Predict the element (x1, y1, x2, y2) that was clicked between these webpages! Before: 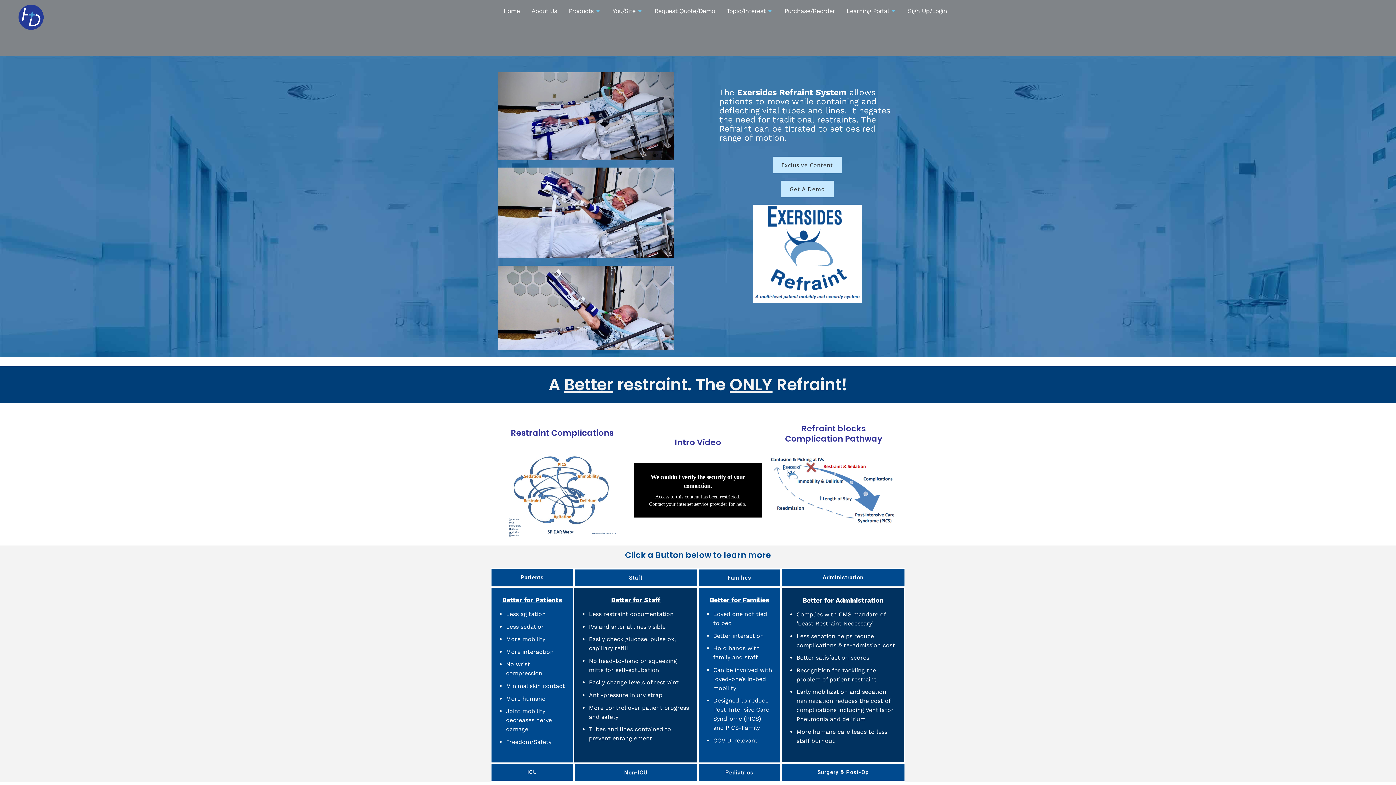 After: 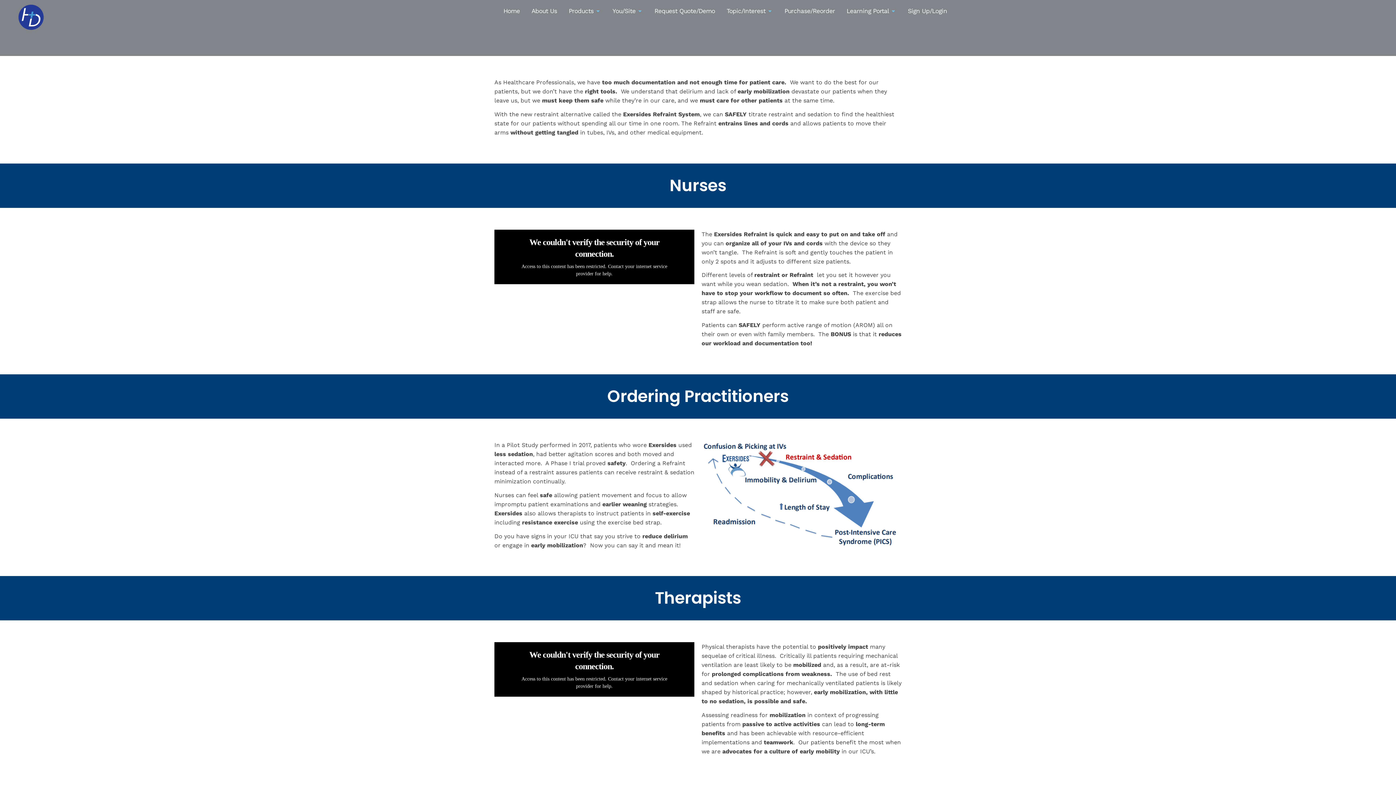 Action: label: Surgery & Post-Op bbox: (781, 764, 904, 780)